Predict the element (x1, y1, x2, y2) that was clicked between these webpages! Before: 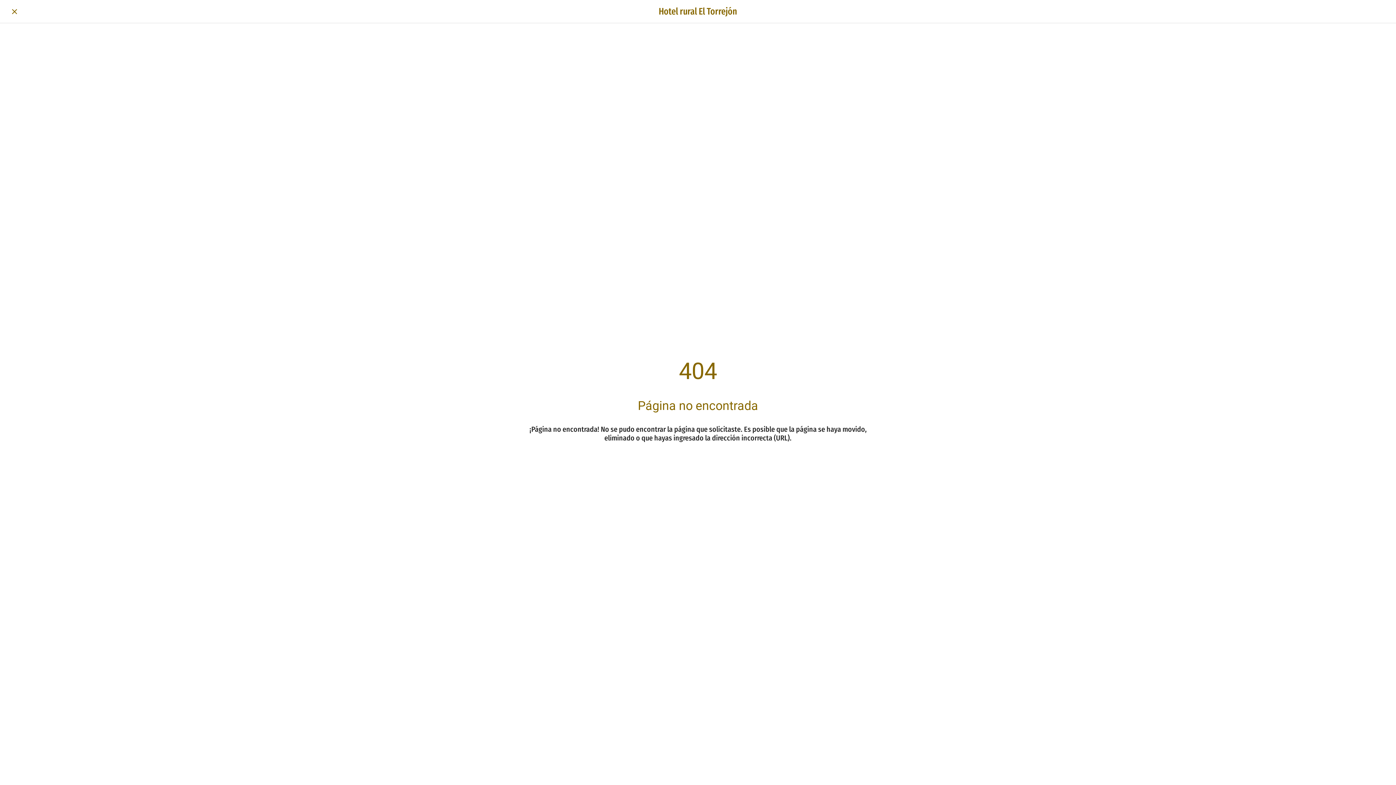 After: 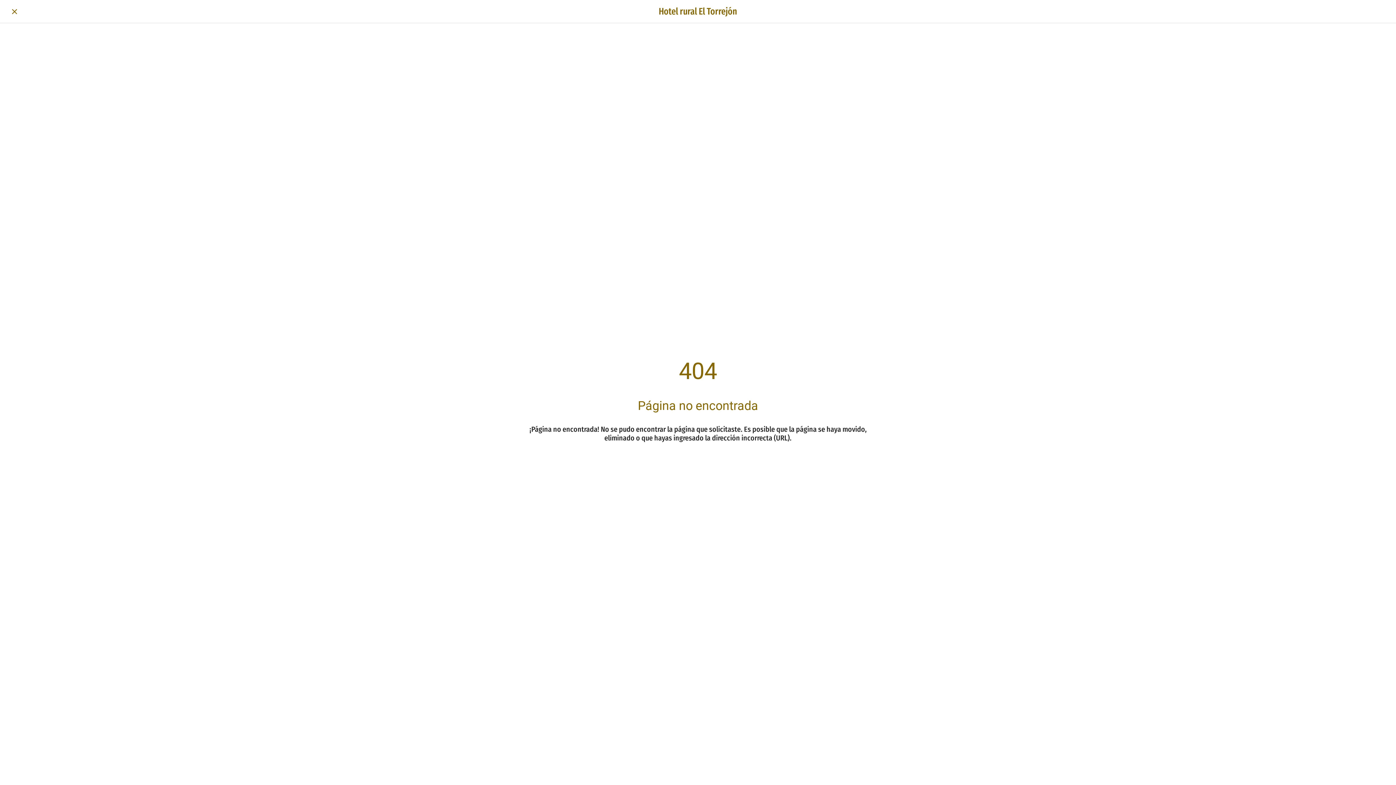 Action: bbox: (10, 7, 18, 15) label: Cerrar